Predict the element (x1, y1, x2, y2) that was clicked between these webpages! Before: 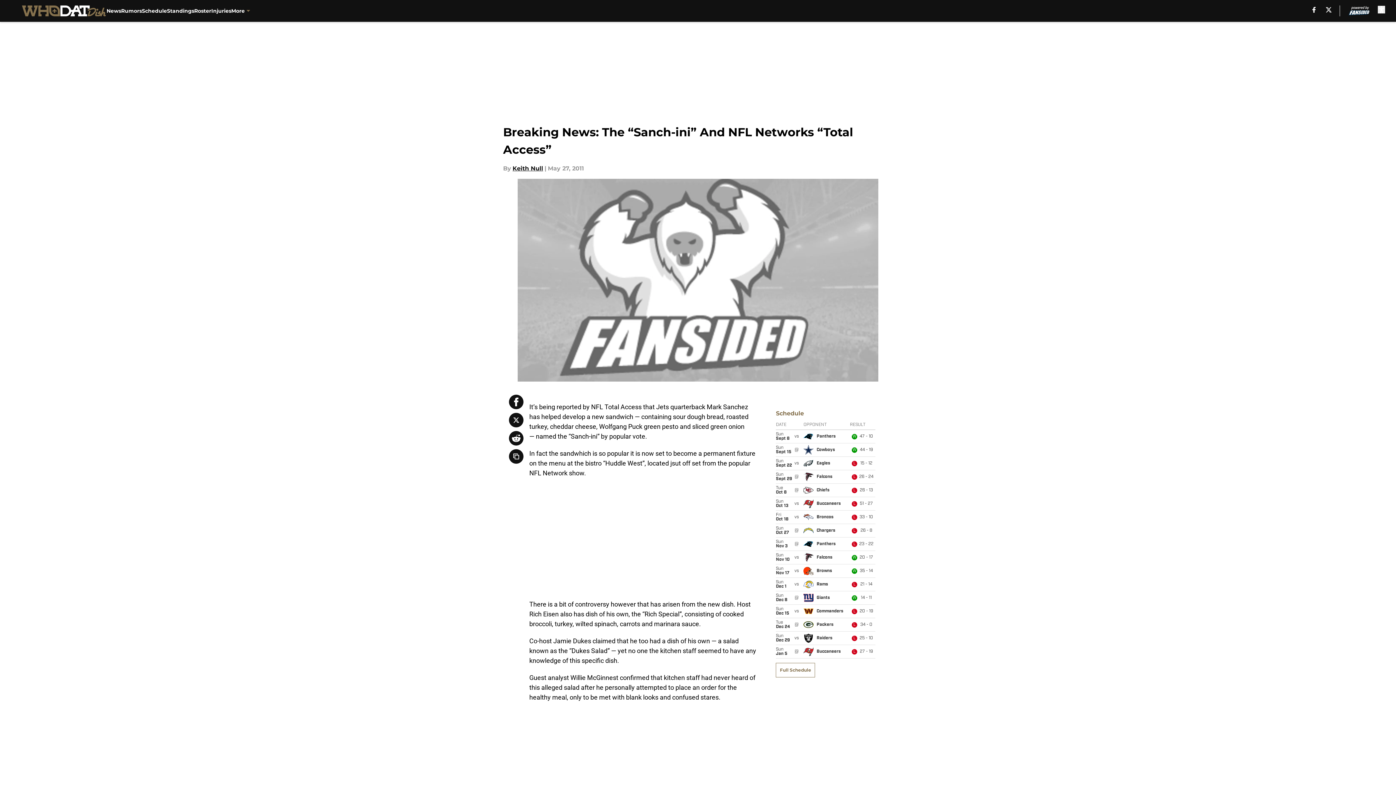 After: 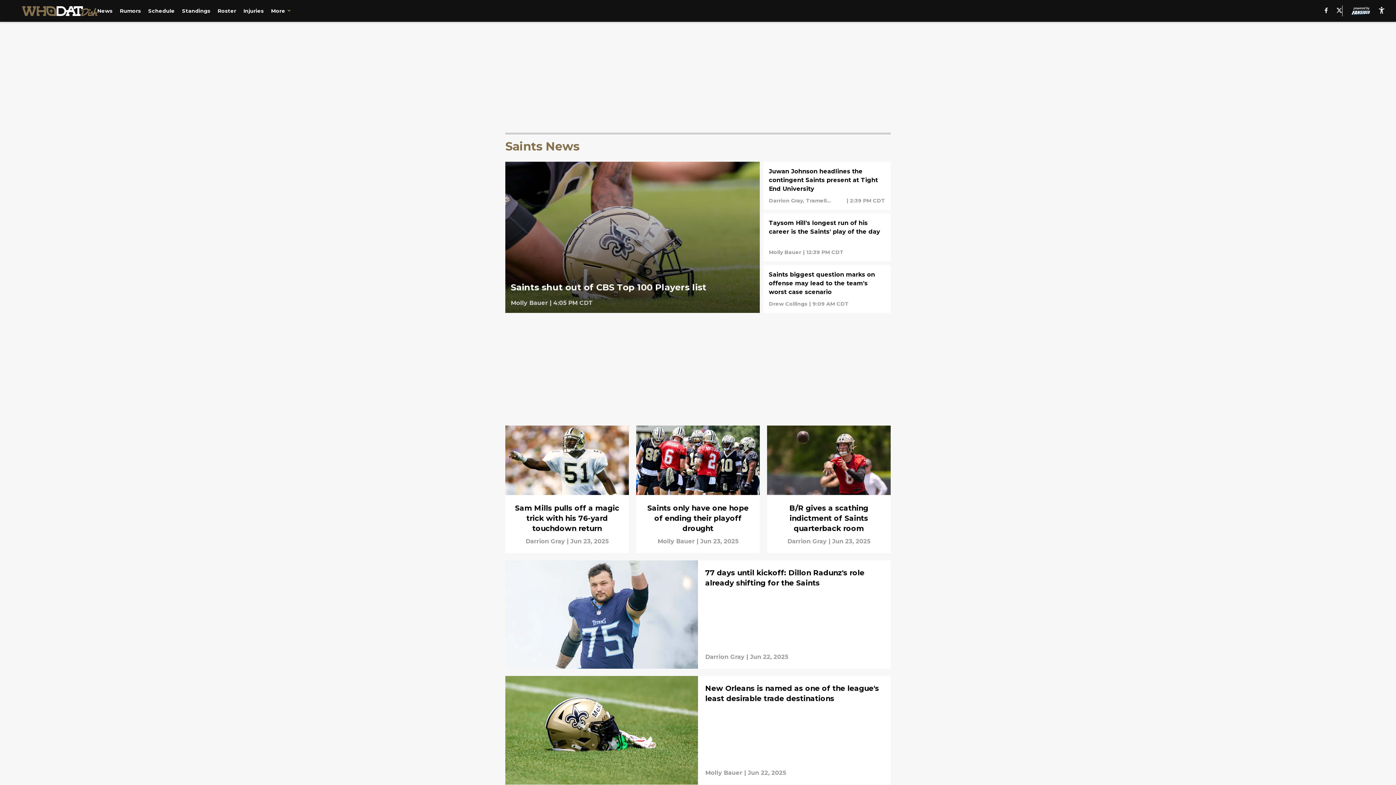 Action: bbox: (106, 0, 121, 21) label: News